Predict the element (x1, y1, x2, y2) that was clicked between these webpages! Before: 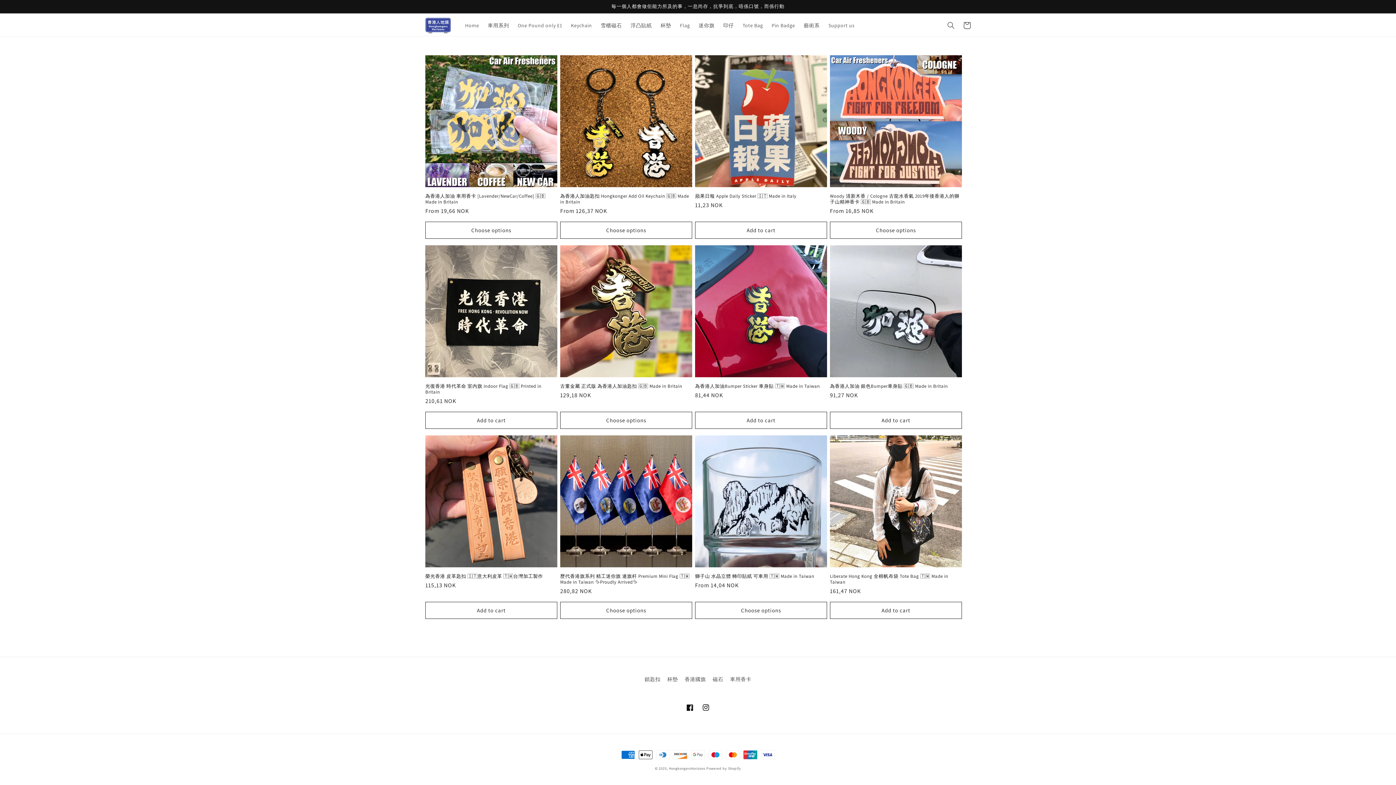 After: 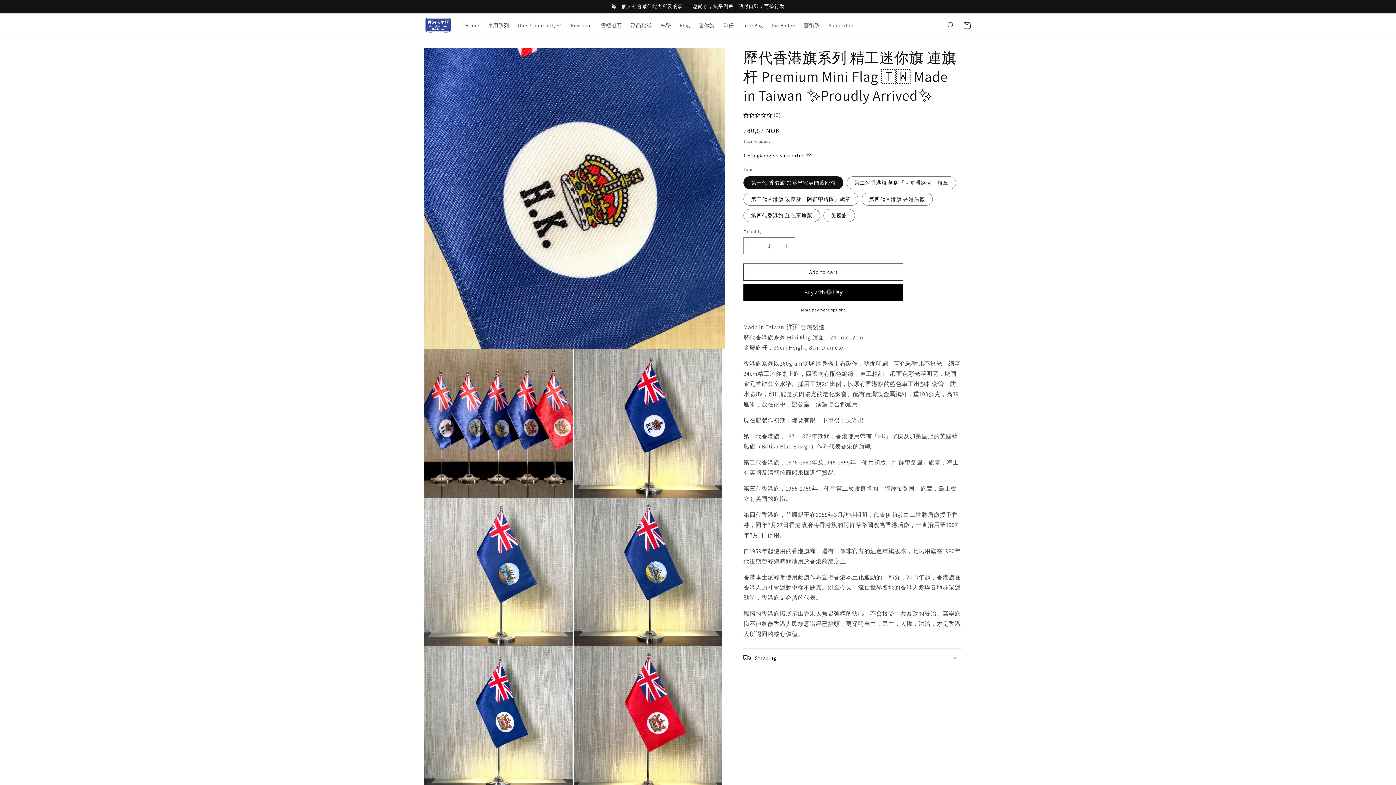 Action: label: 歷代香港旗系列 精工迷你旗 連旗杆 Premium Mini Flag 🇹🇼 Made in Taiwan ✨Proudly Arrived✨ bbox: (560, 573, 692, 585)